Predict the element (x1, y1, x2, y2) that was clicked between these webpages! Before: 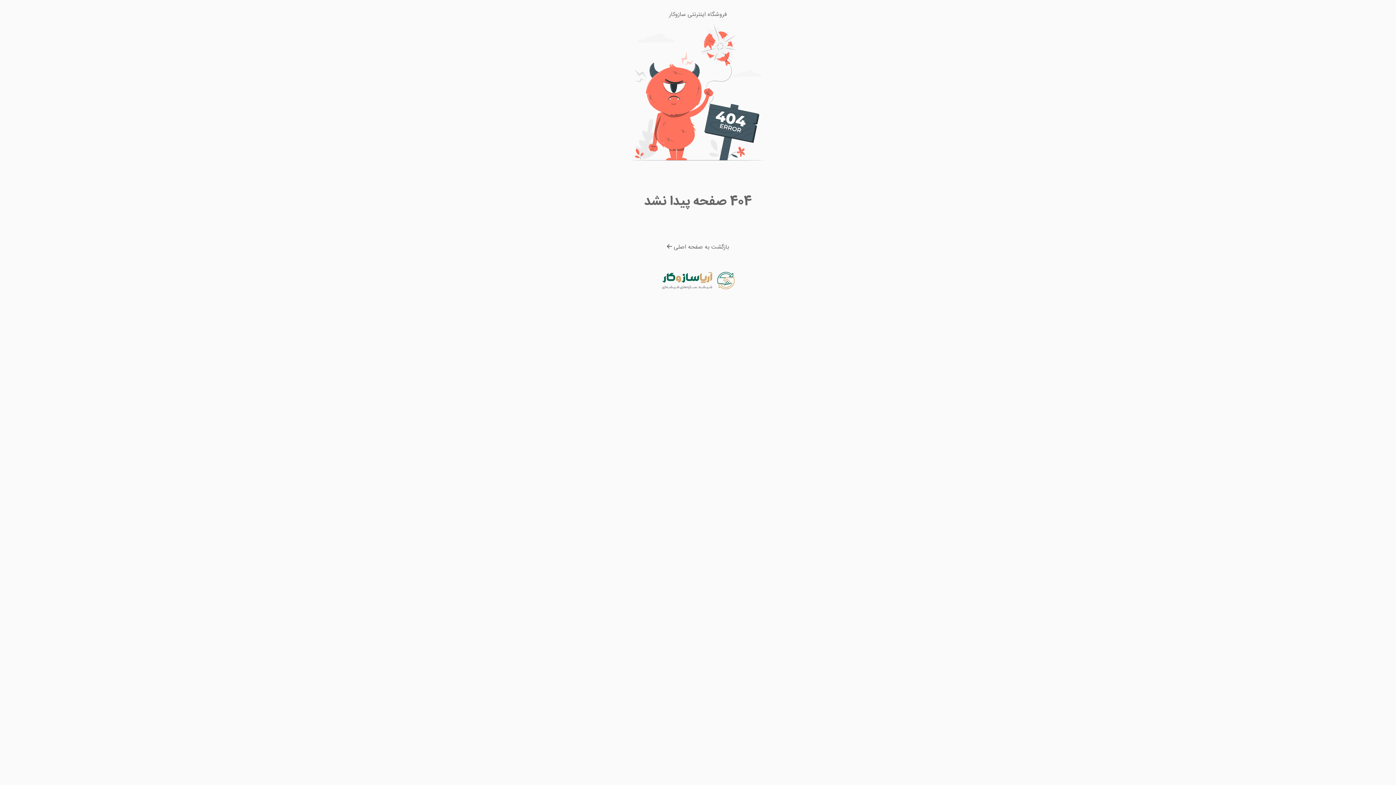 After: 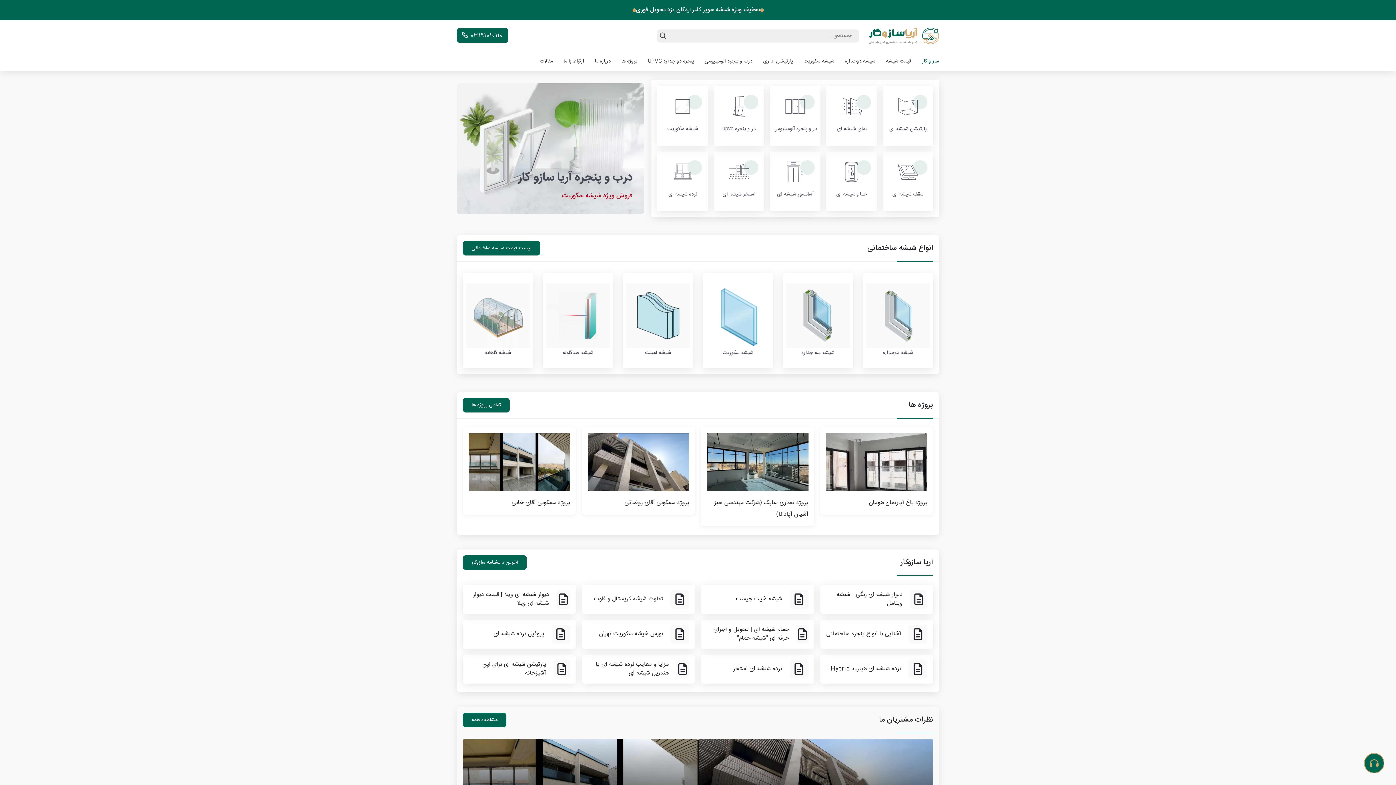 Action: bbox: (457, 271, 939, 289)